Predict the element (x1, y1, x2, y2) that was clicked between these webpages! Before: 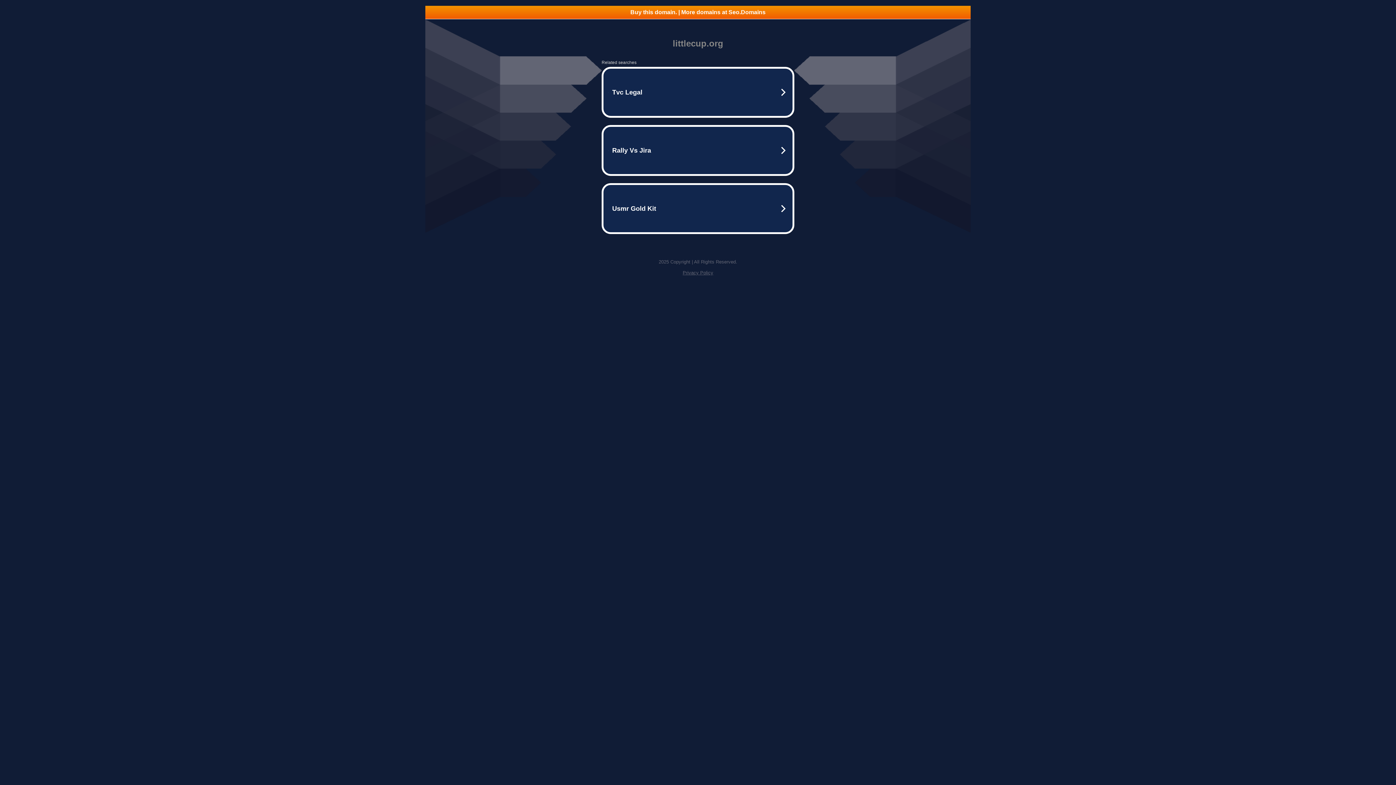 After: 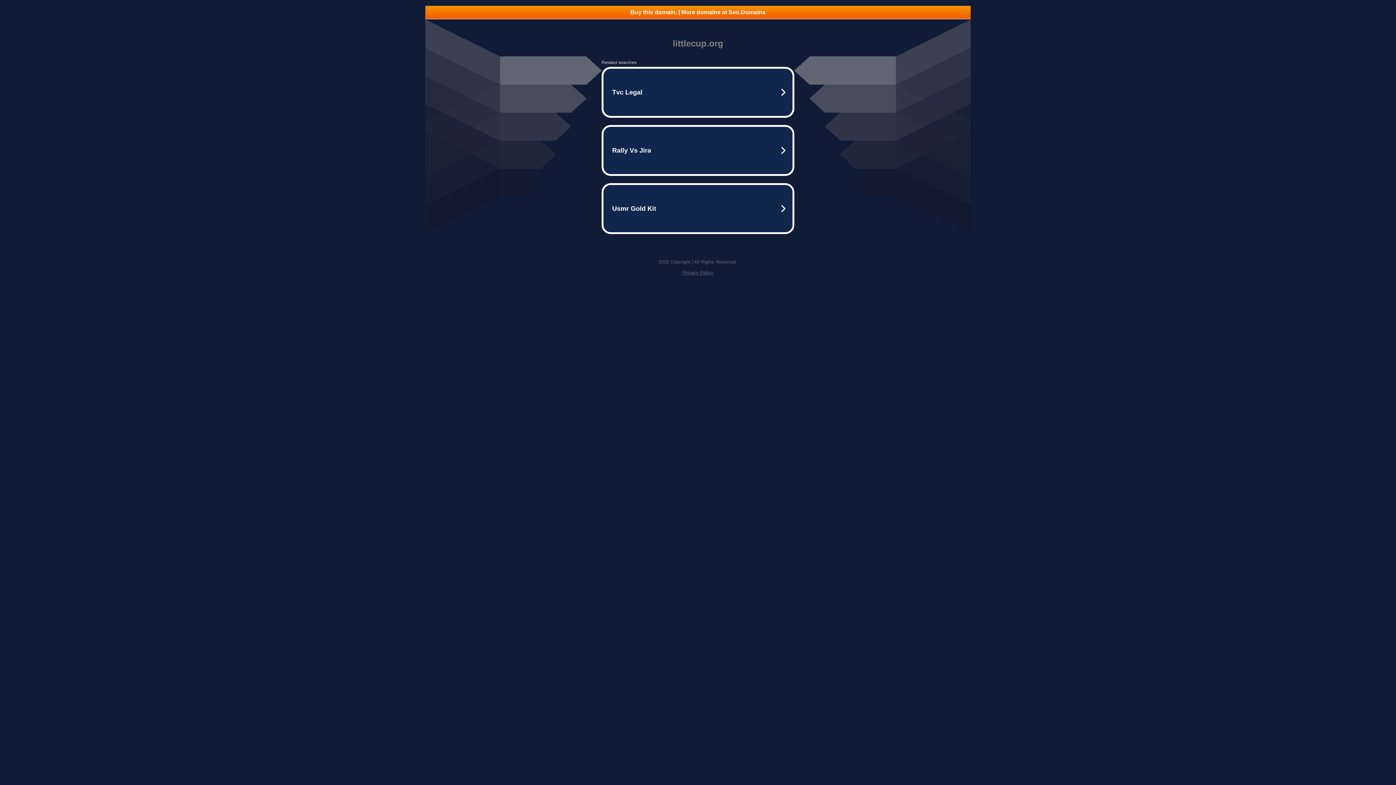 Action: bbox: (425, 5, 970, 18) label: Buy this domain. | More domains at Seo.Domains